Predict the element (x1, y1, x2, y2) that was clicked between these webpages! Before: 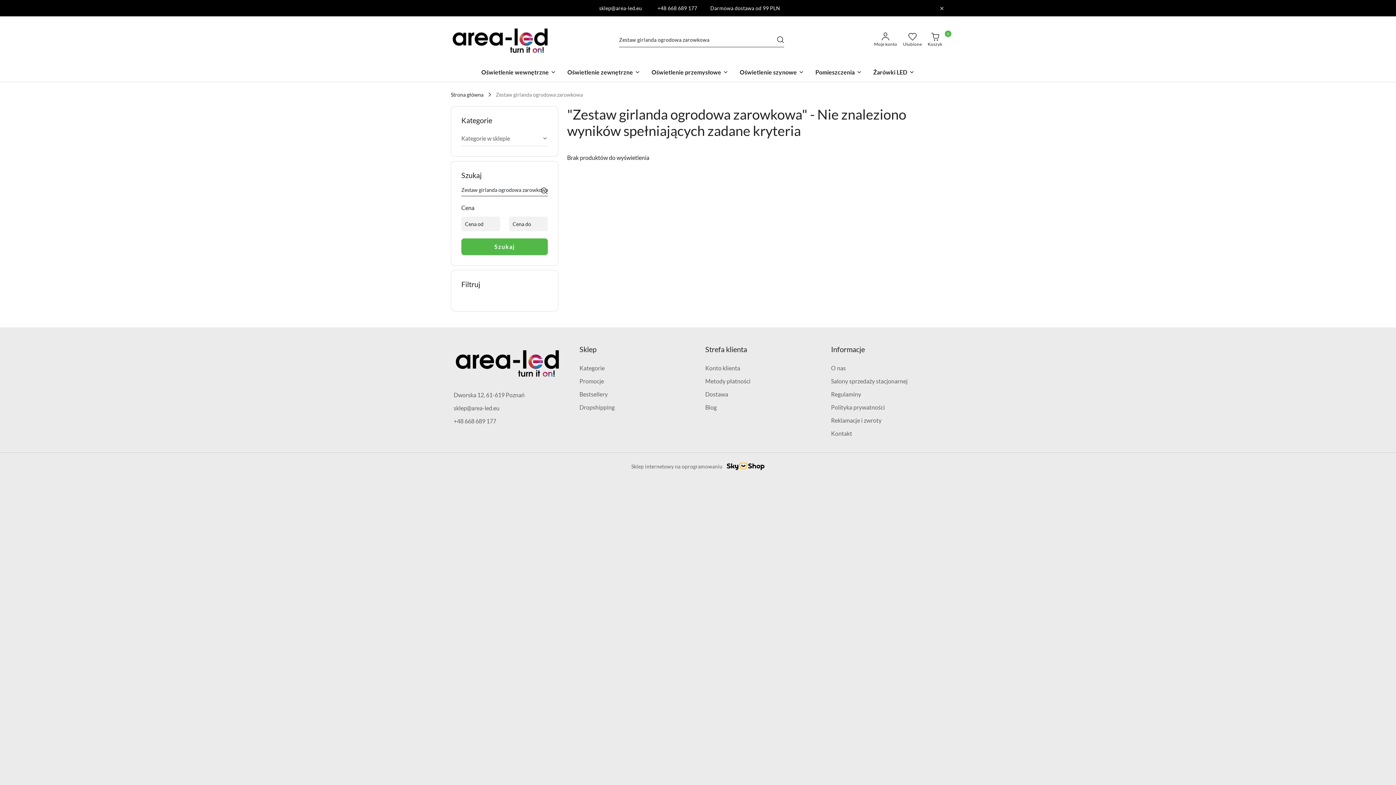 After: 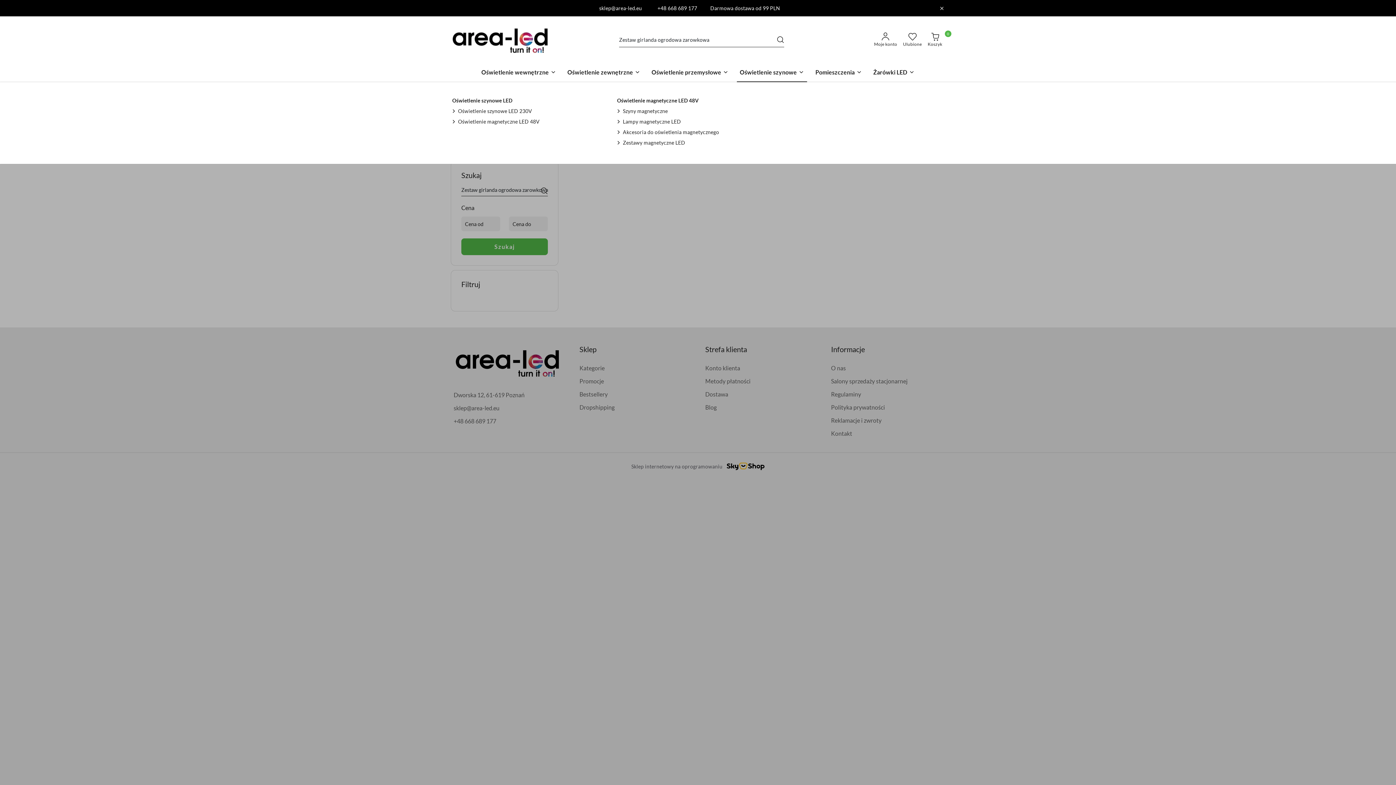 Action: bbox: (737, 63, 807, 82) label: Oświetlenie szynowe